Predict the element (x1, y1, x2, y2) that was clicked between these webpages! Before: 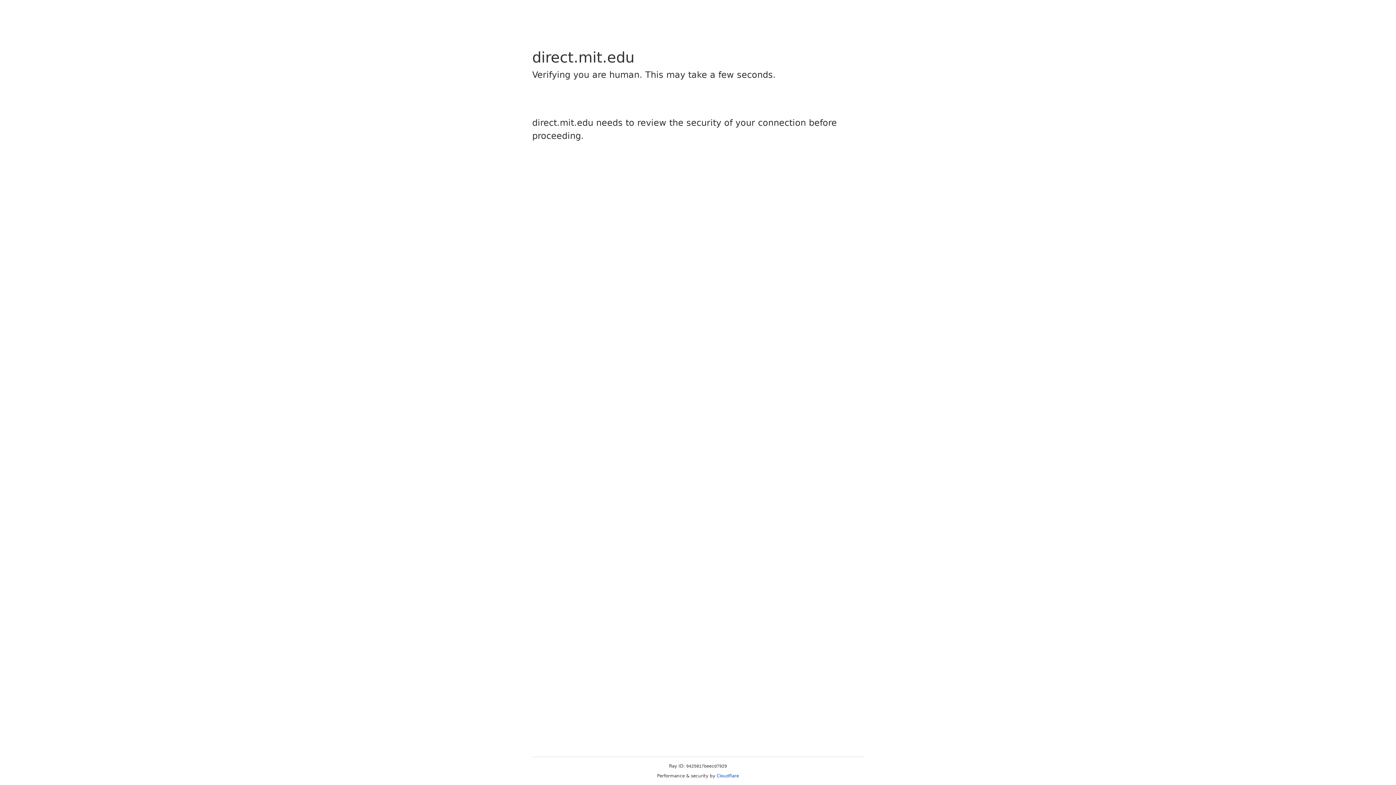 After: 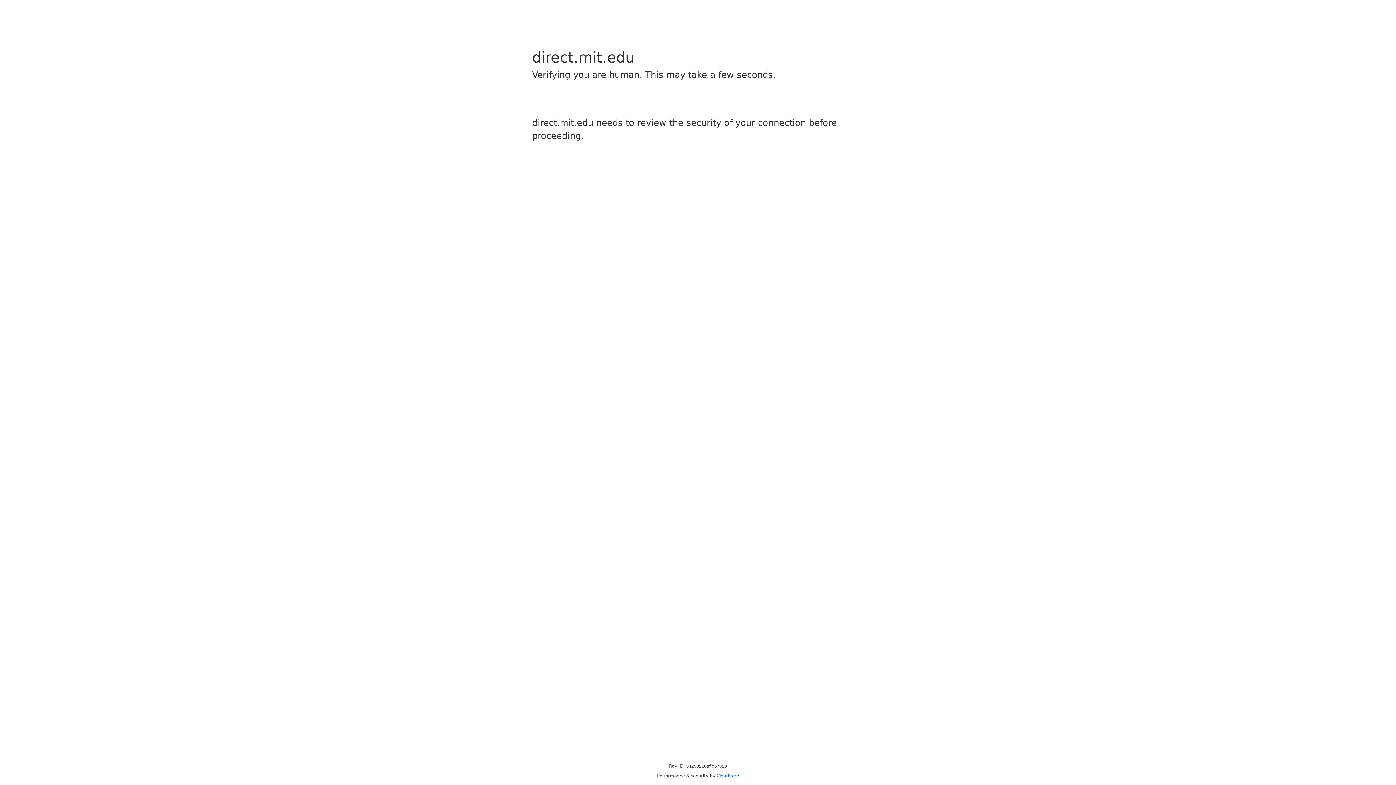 Action: bbox: (716, 773, 739, 778) label: Cloudflare